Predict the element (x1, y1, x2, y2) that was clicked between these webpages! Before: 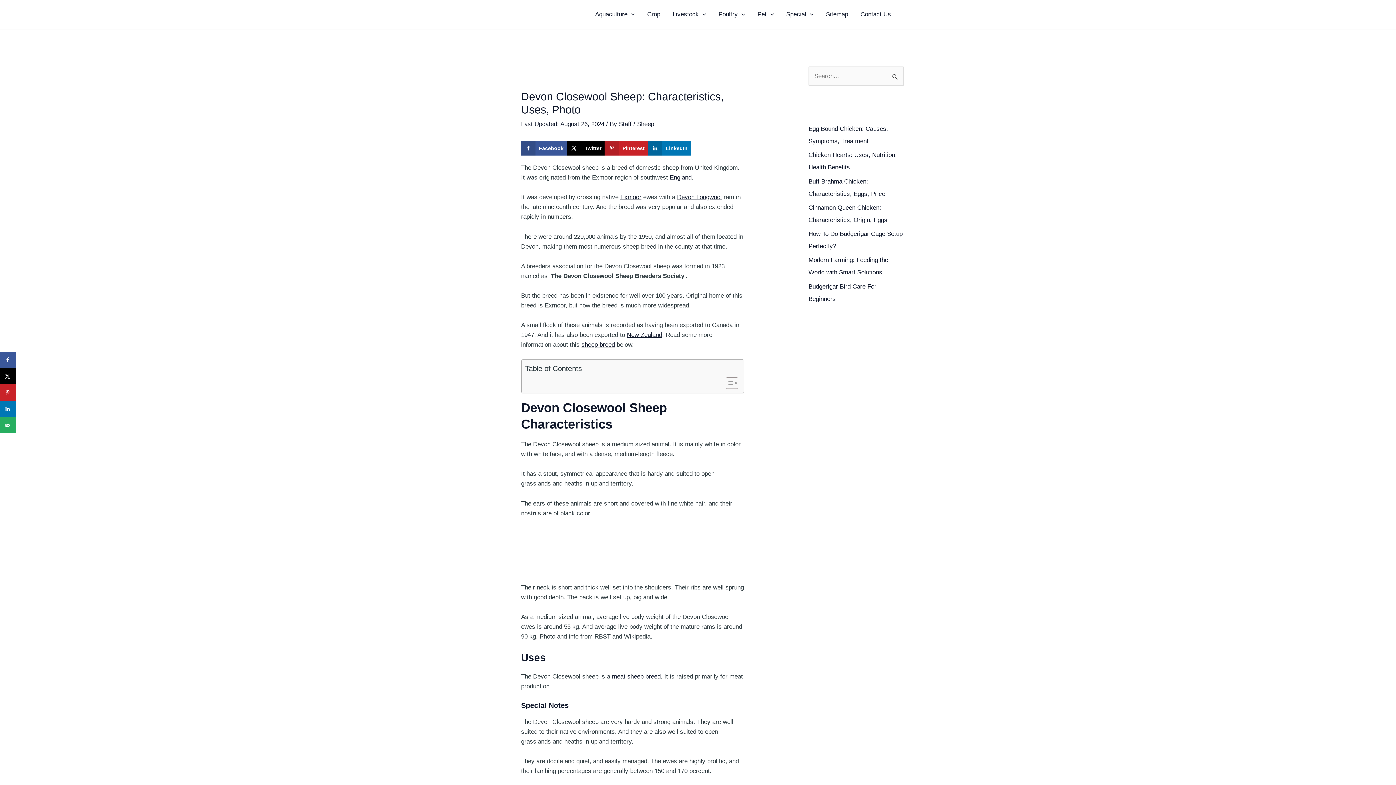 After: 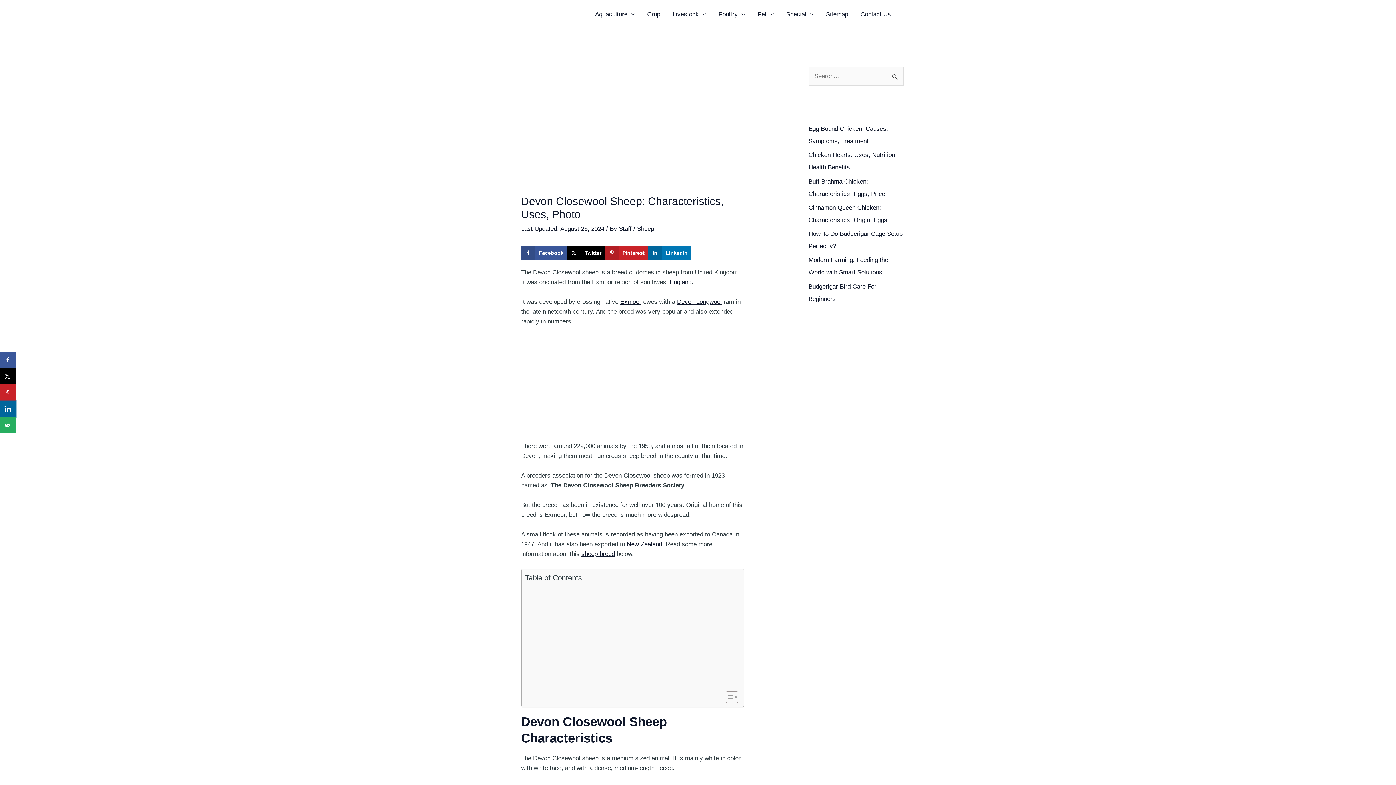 Action: bbox: (0, 400, 16, 417) label: Share on LinkedIn